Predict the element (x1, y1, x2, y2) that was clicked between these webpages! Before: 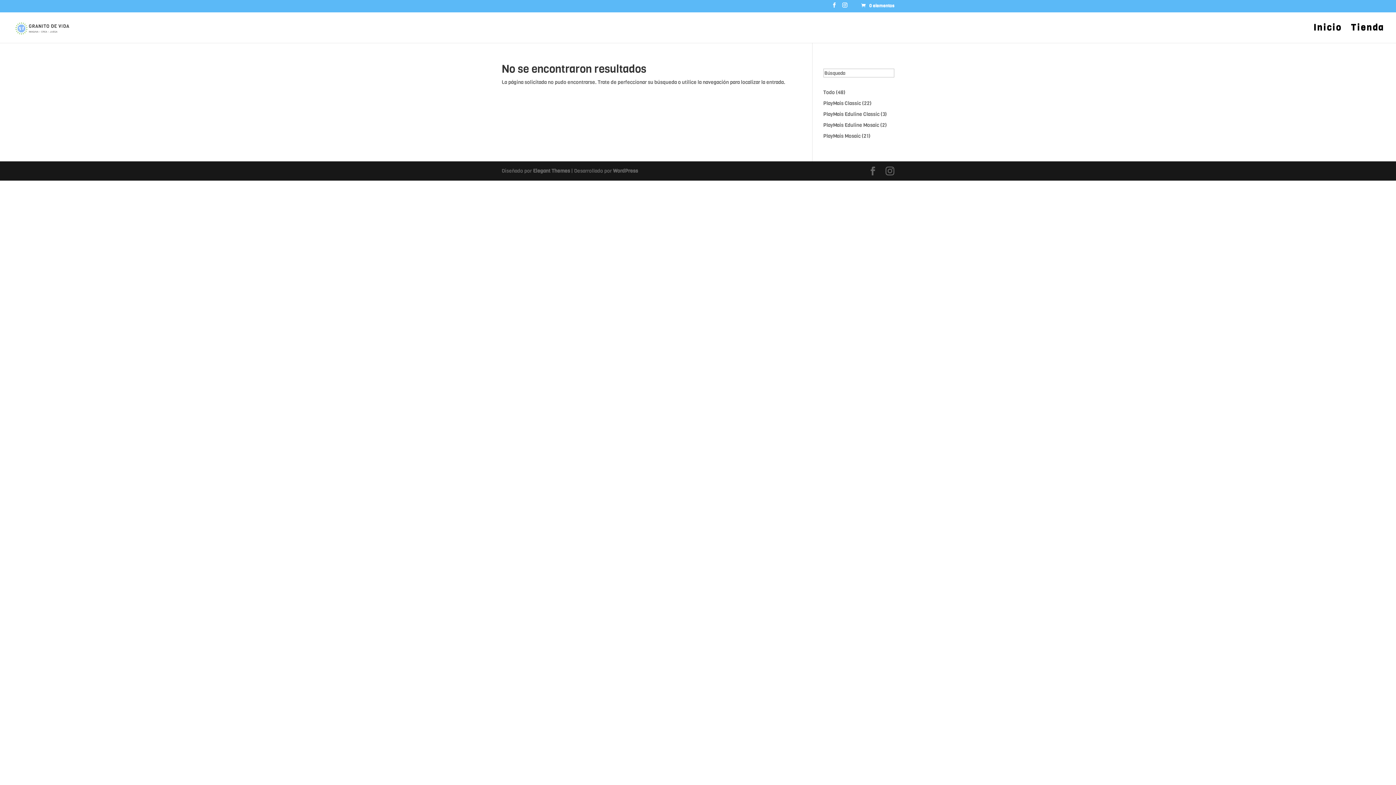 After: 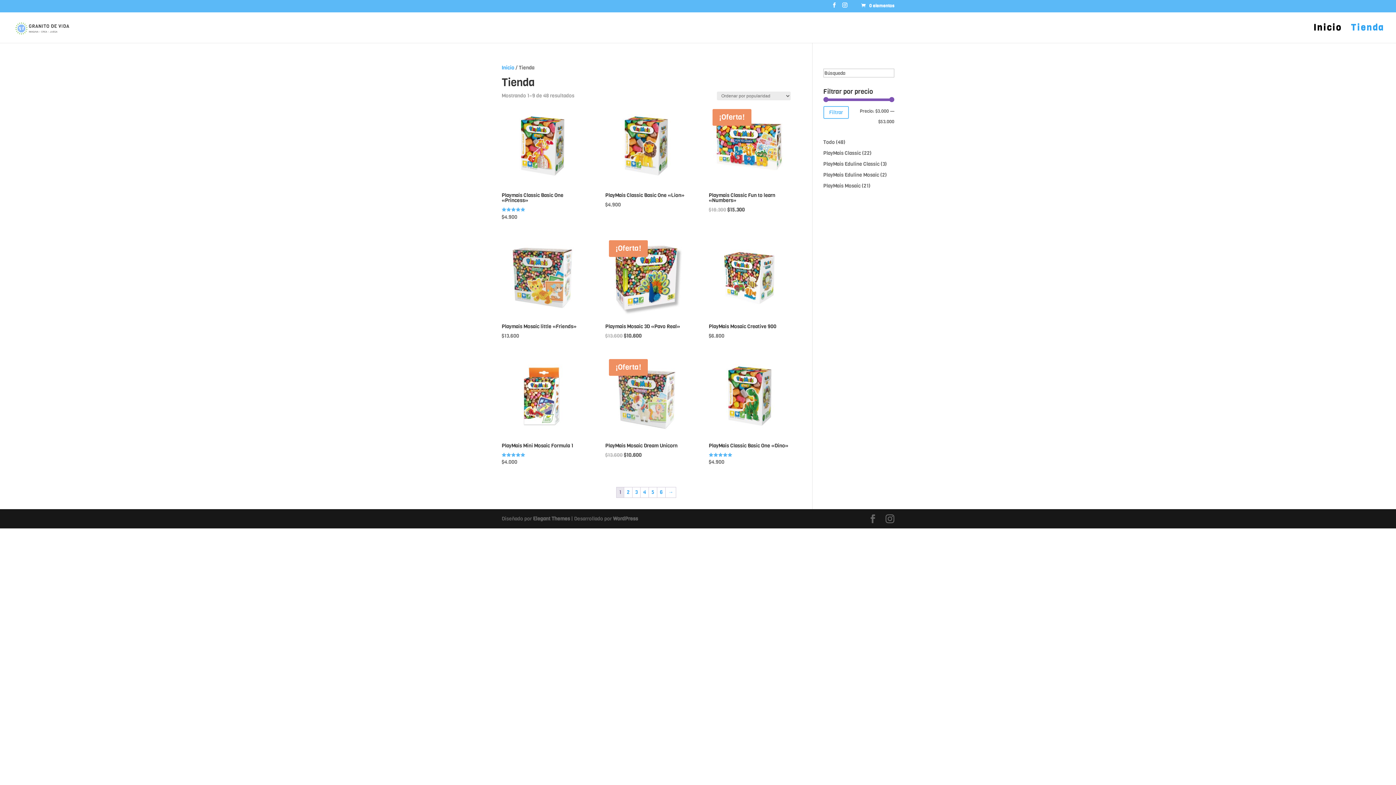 Action: bbox: (1351, 24, 1384, 42) label: Tienda